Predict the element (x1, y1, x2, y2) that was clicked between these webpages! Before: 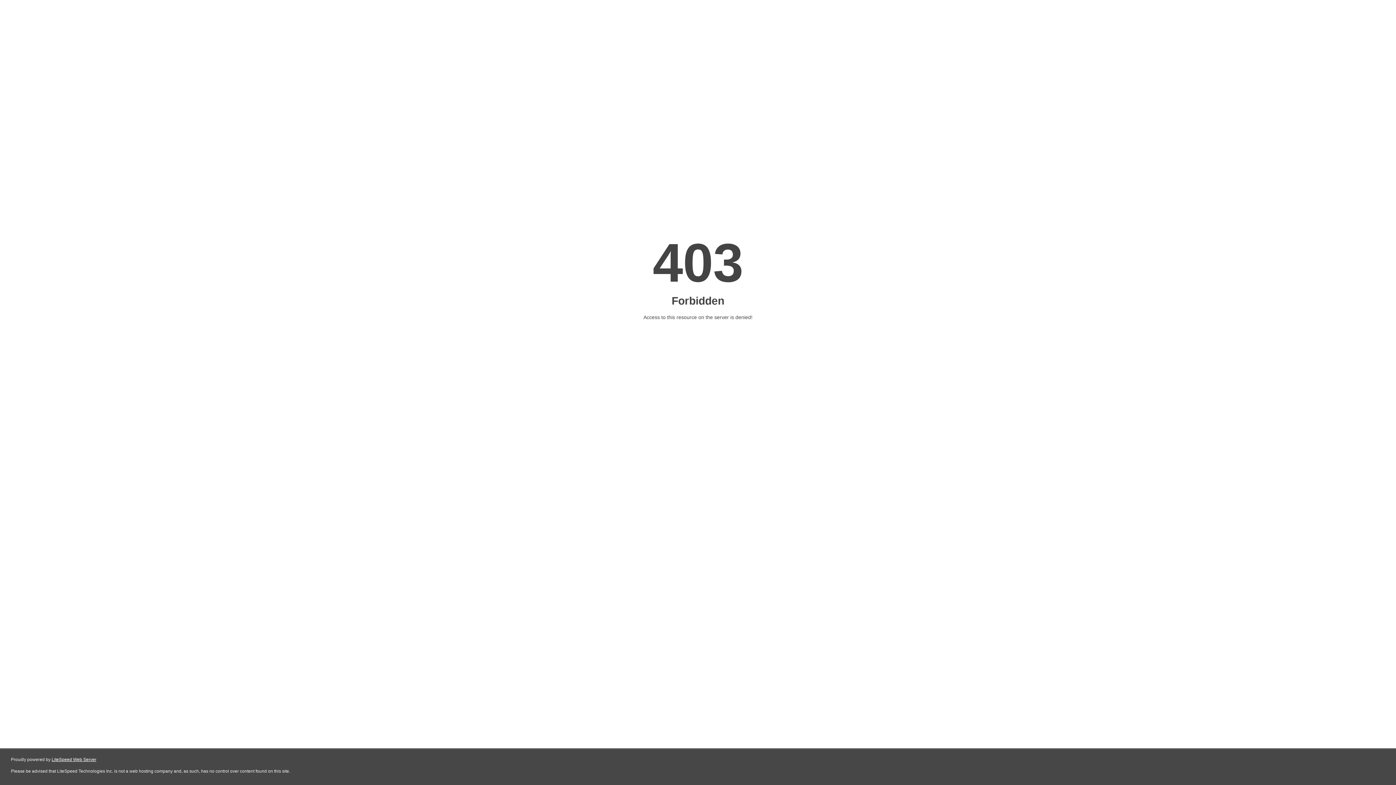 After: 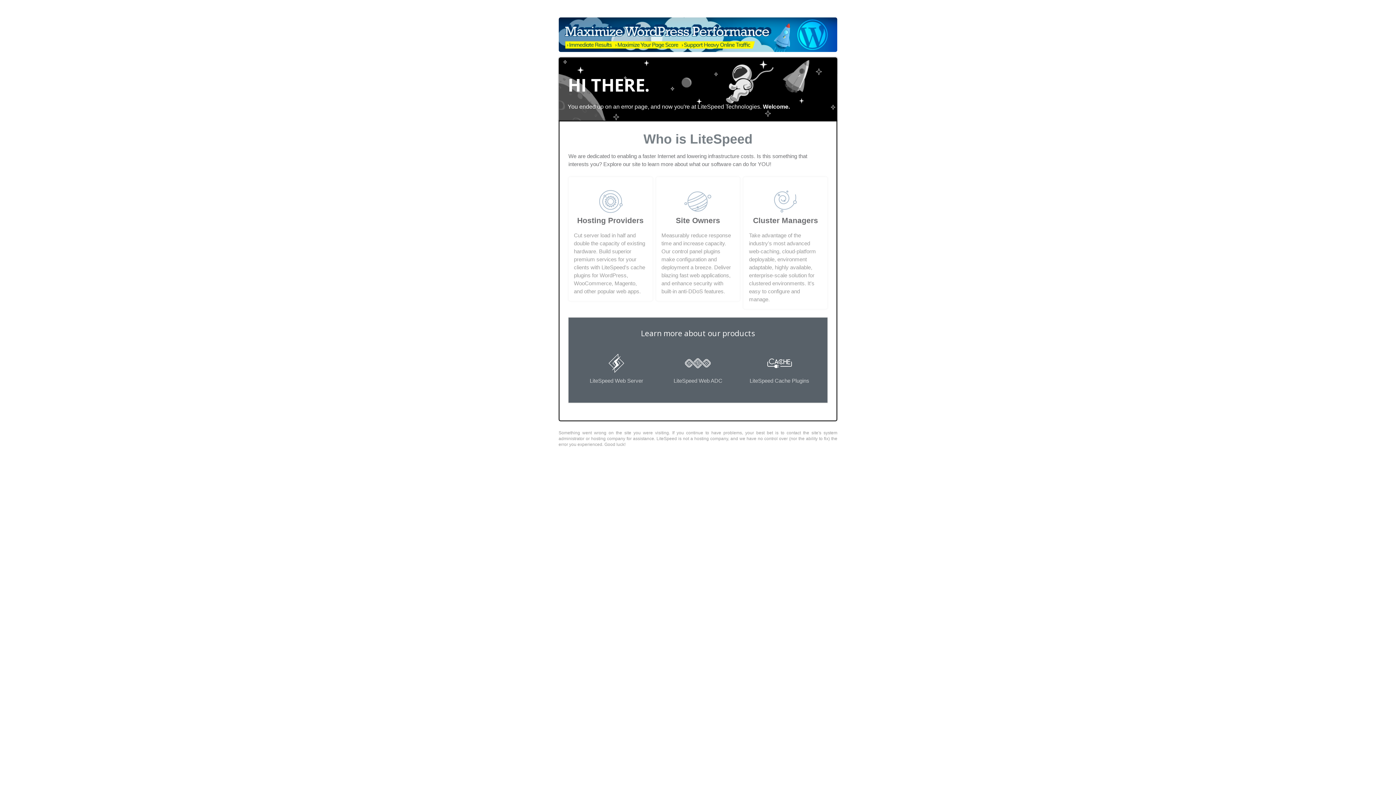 Action: label: LiteSpeed Web Server bbox: (51, 757, 96, 762)